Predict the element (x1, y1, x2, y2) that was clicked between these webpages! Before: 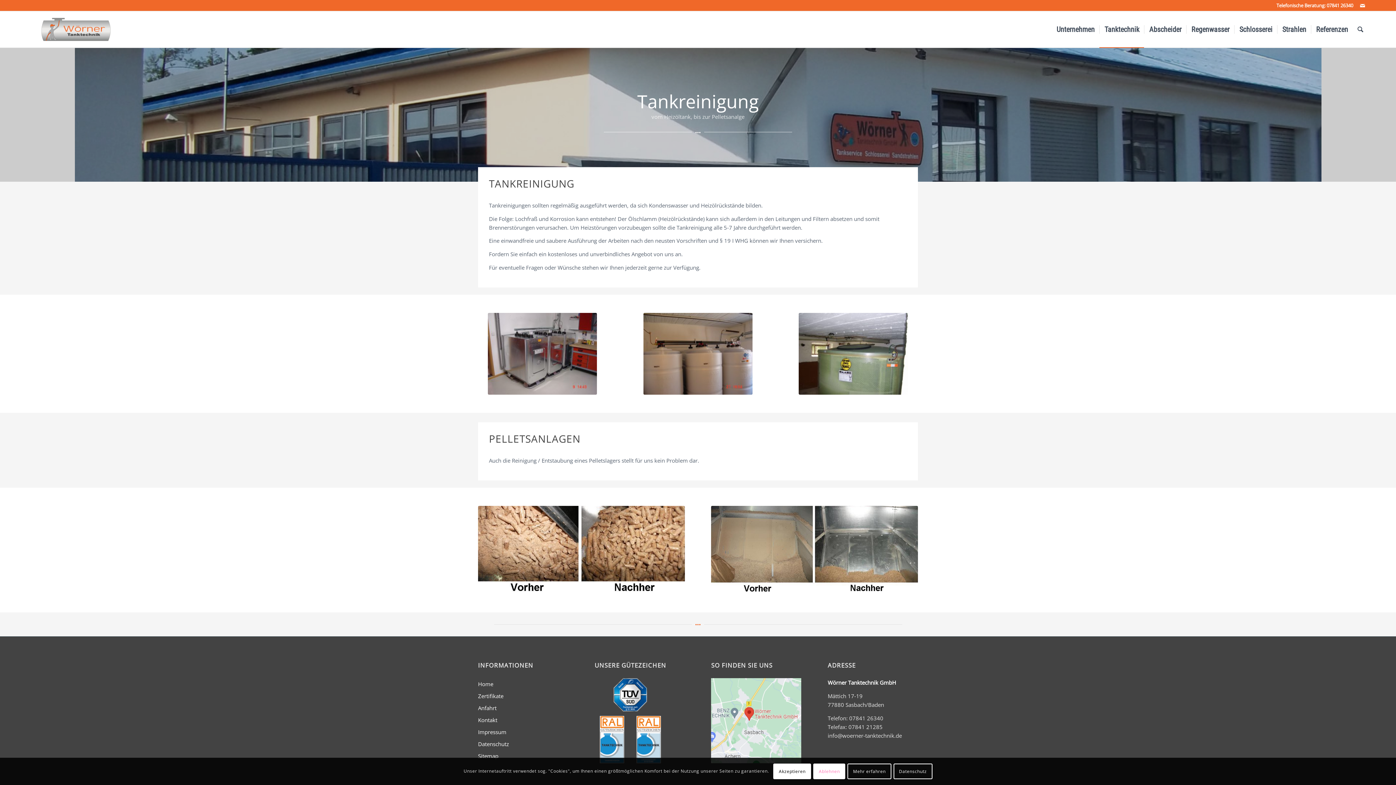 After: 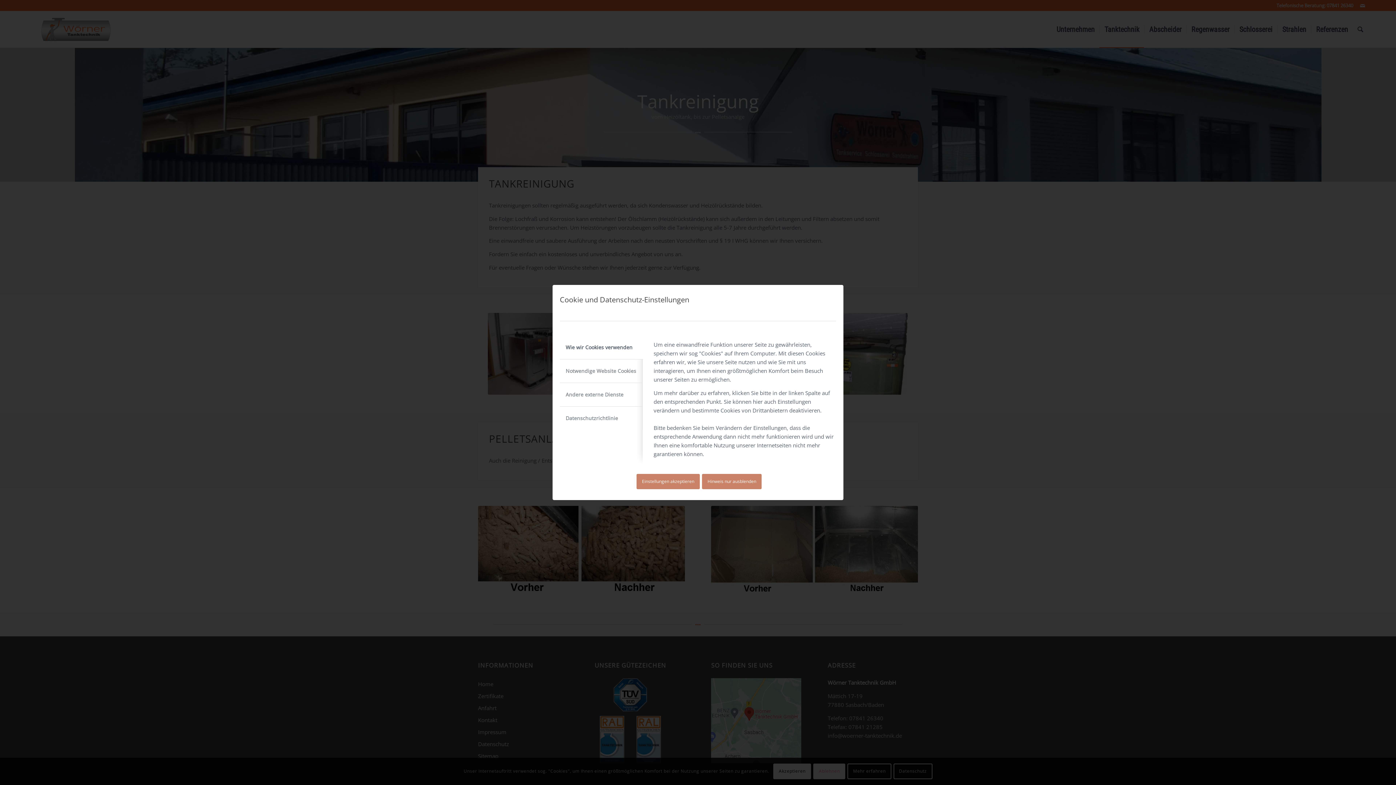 Action: label: Mehr erfahren bbox: (847, 764, 891, 779)